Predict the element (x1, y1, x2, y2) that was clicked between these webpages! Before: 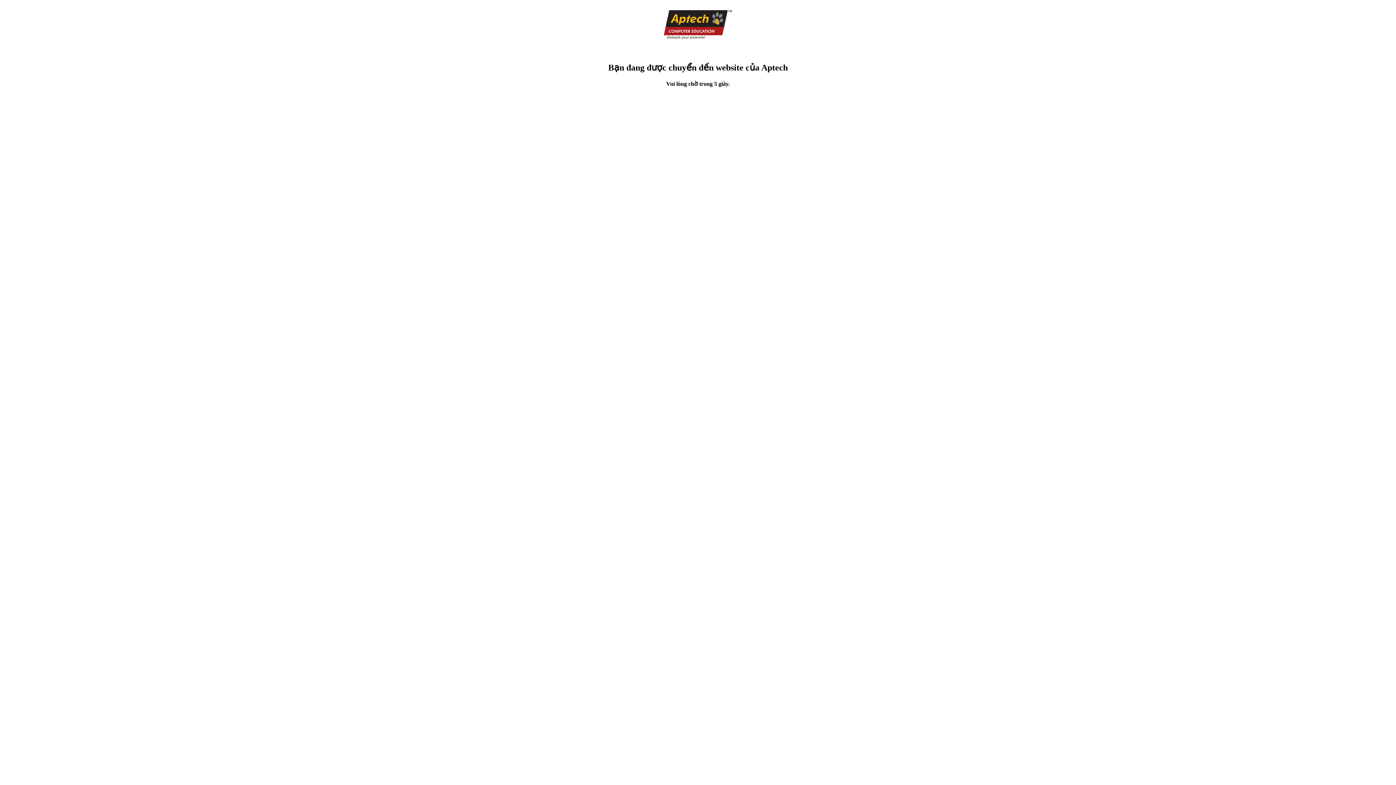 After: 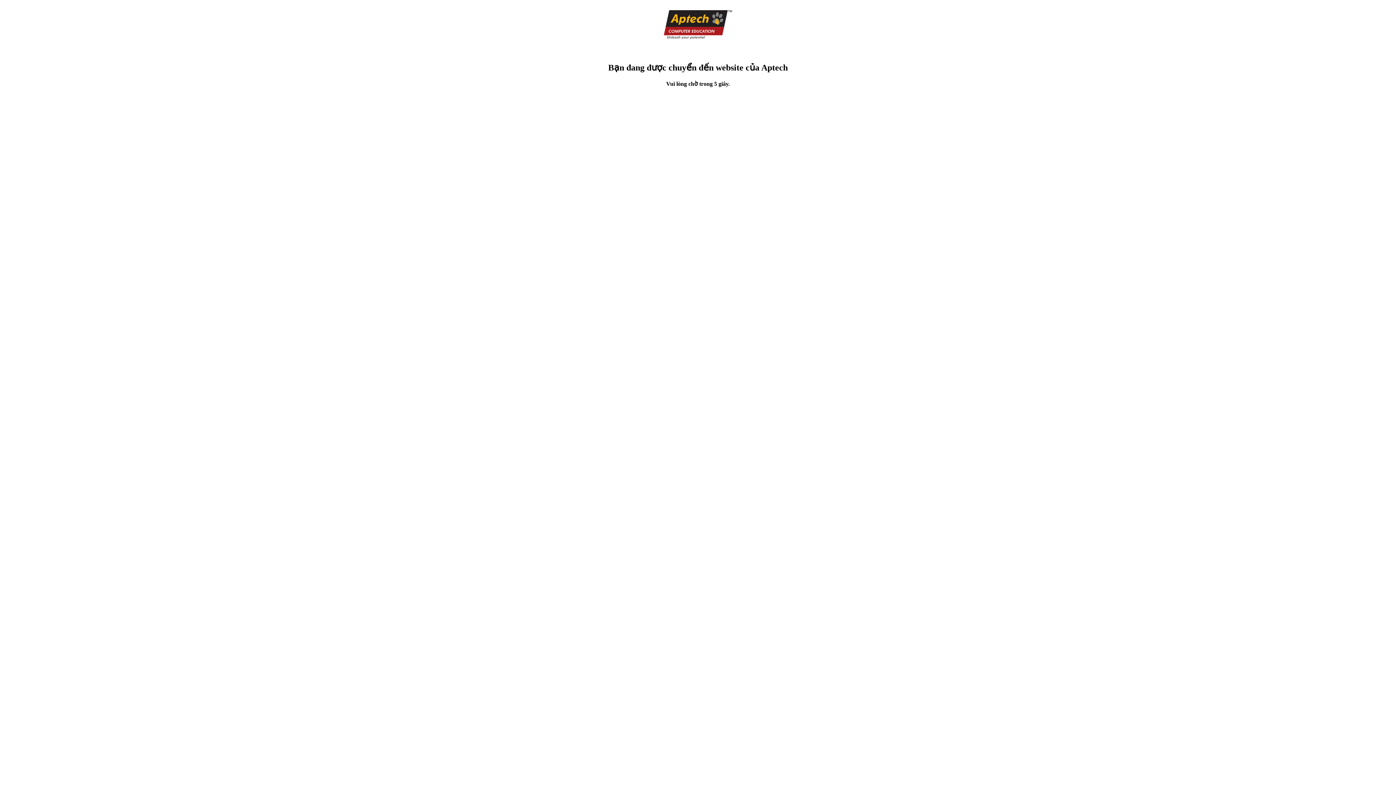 Action: bbox: (663, 34, 732, 40)